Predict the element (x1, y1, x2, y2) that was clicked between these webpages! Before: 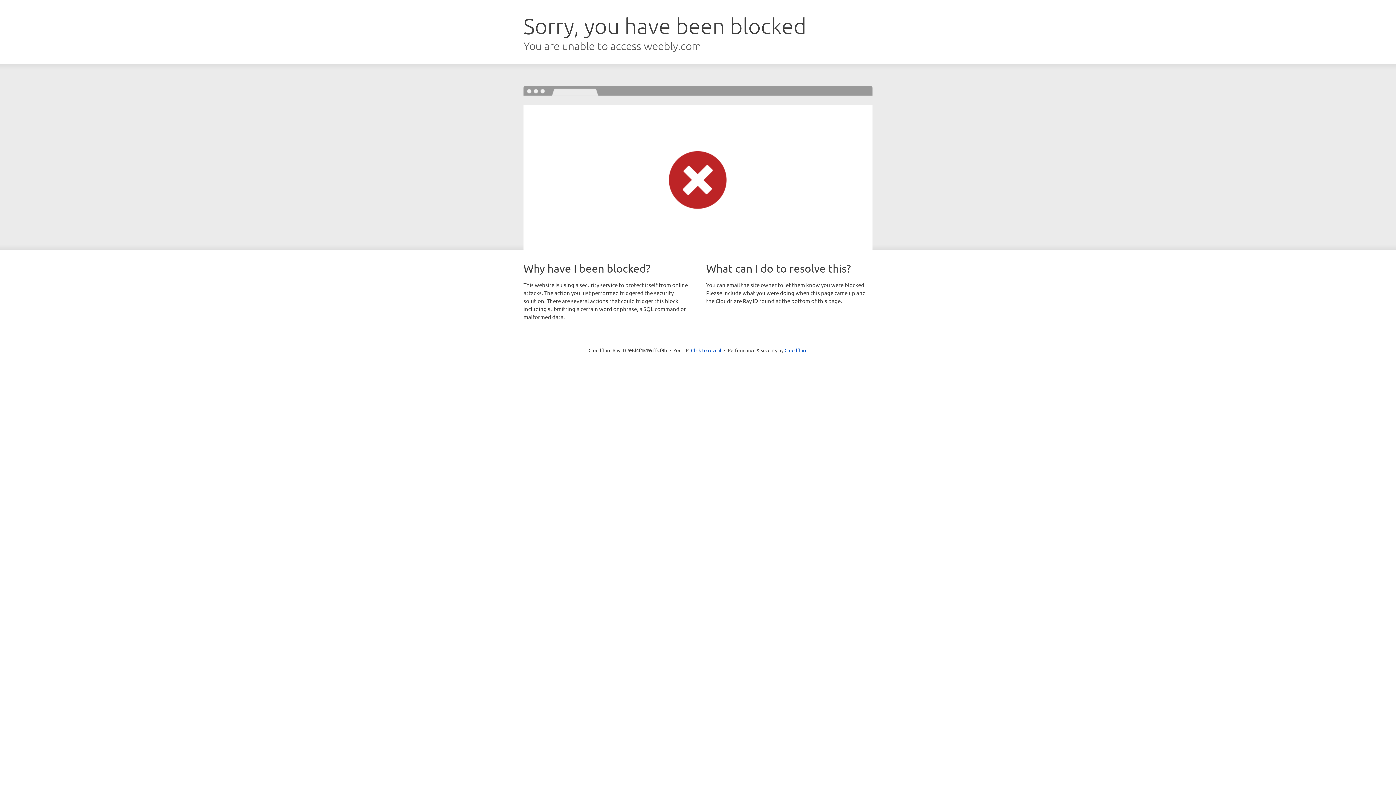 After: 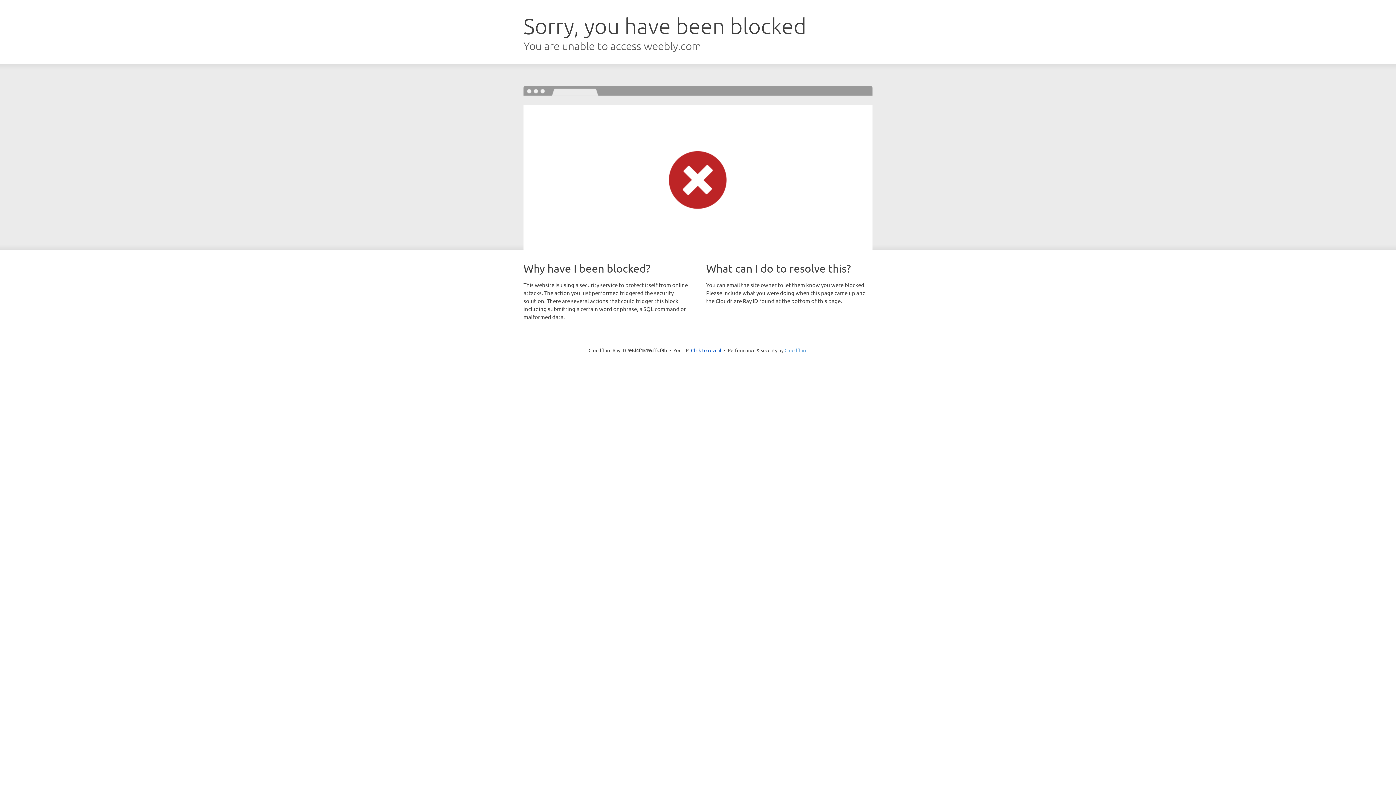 Action: bbox: (784, 347, 807, 353) label: Cloudflare